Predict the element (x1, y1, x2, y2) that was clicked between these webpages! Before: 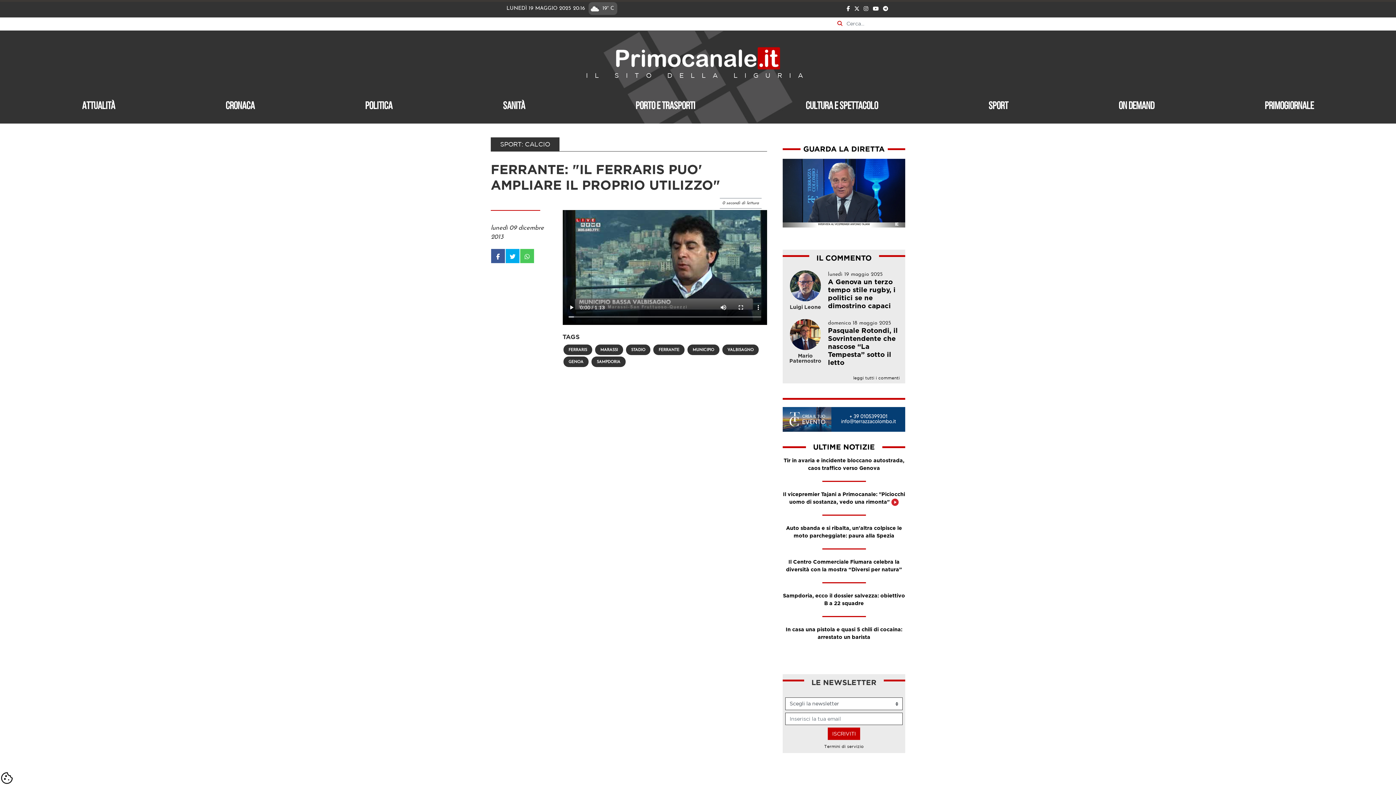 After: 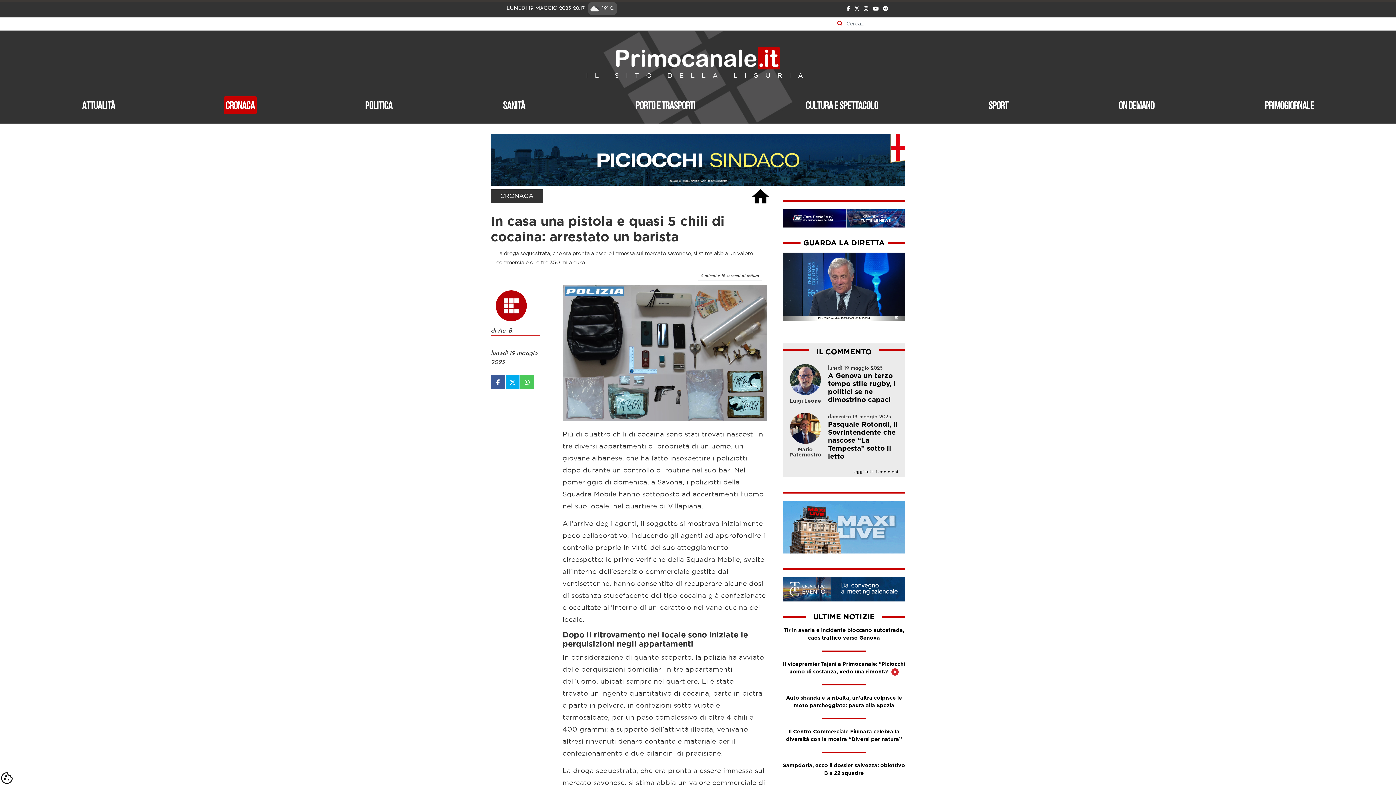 Action: bbox: (782, 627, 905, 651) label: In casa una pistola e quasi 5 chili di cocaina: arrestato un barista